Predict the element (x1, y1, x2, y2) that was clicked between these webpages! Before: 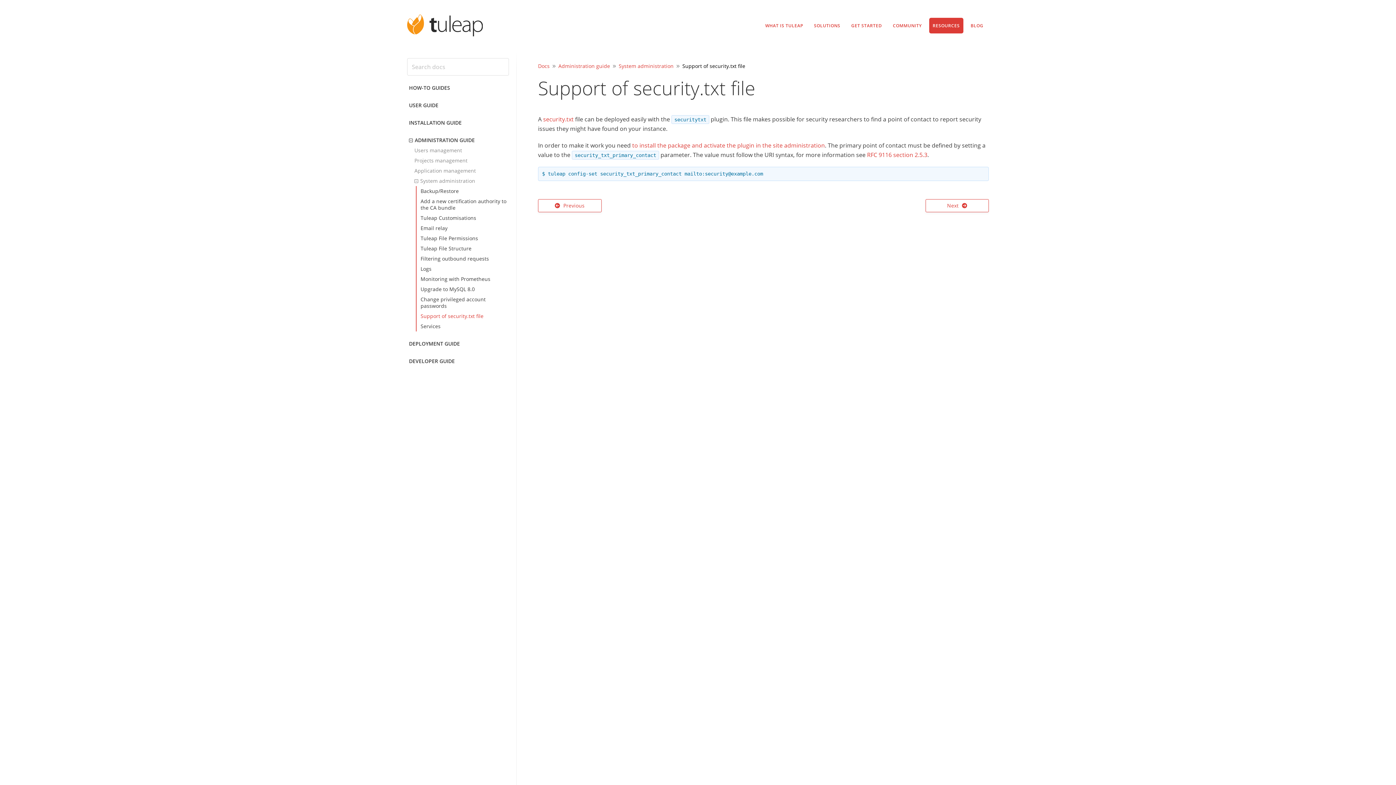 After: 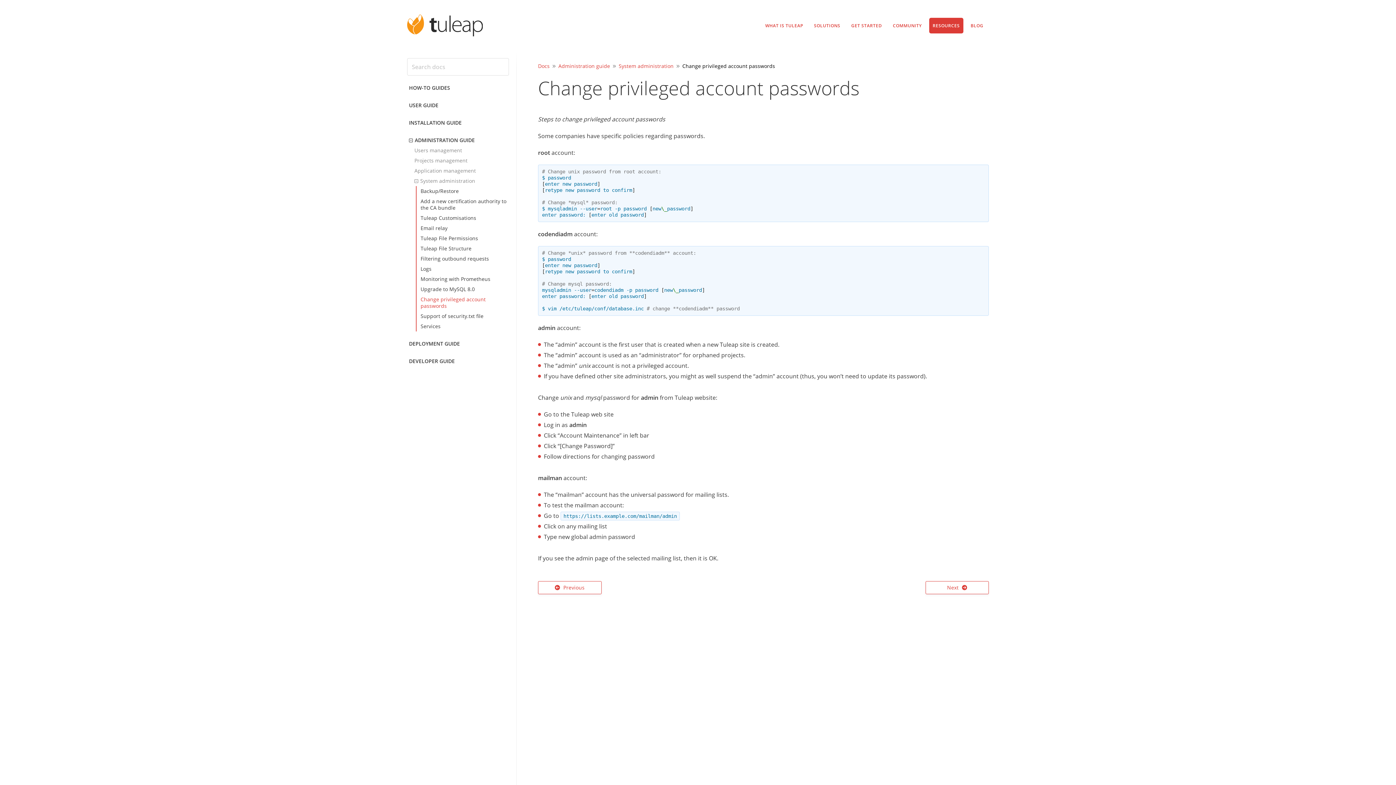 Action: label:  Previous bbox: (538, 199, 601, 212)